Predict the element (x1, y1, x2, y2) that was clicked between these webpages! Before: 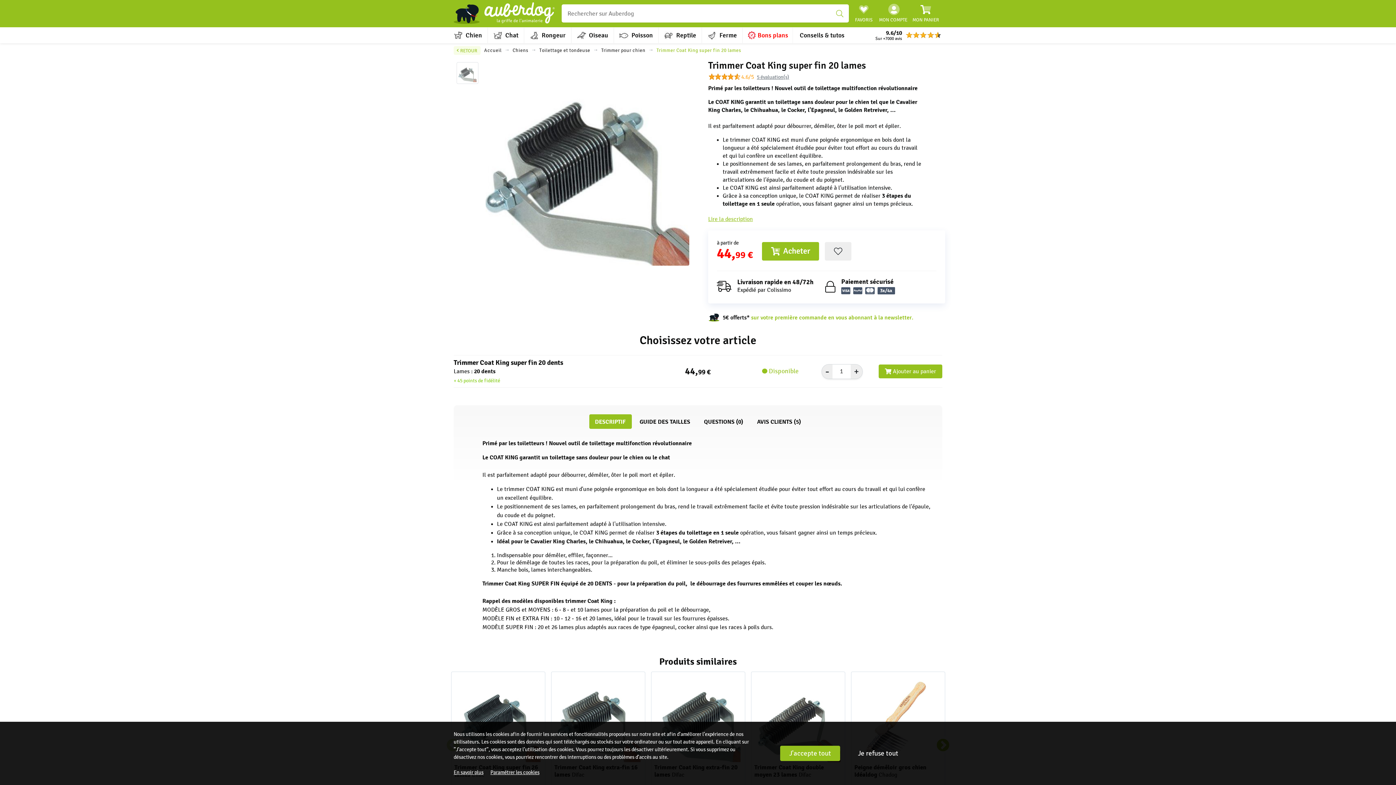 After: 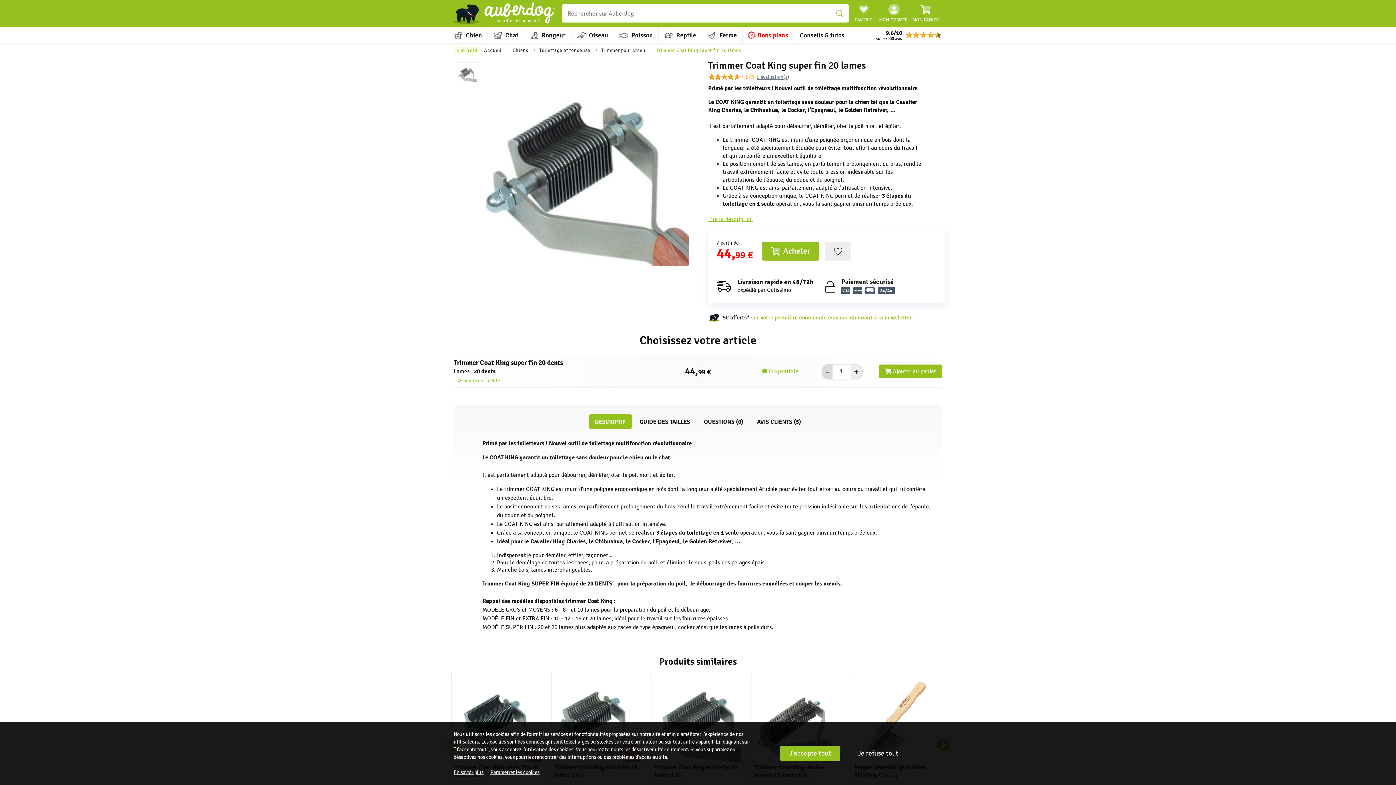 Action: label: Augmenter la quantité bbox: (822, 364, 832, 378)